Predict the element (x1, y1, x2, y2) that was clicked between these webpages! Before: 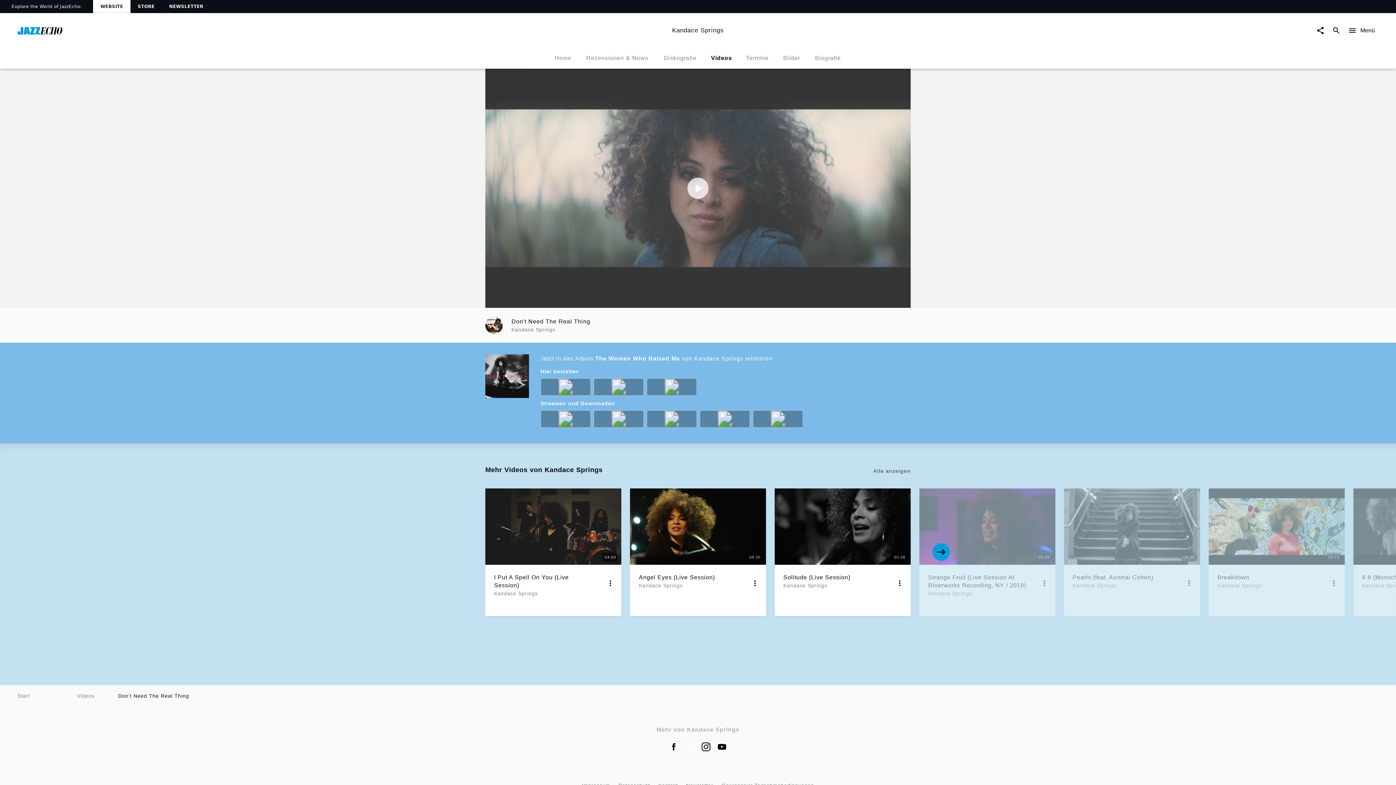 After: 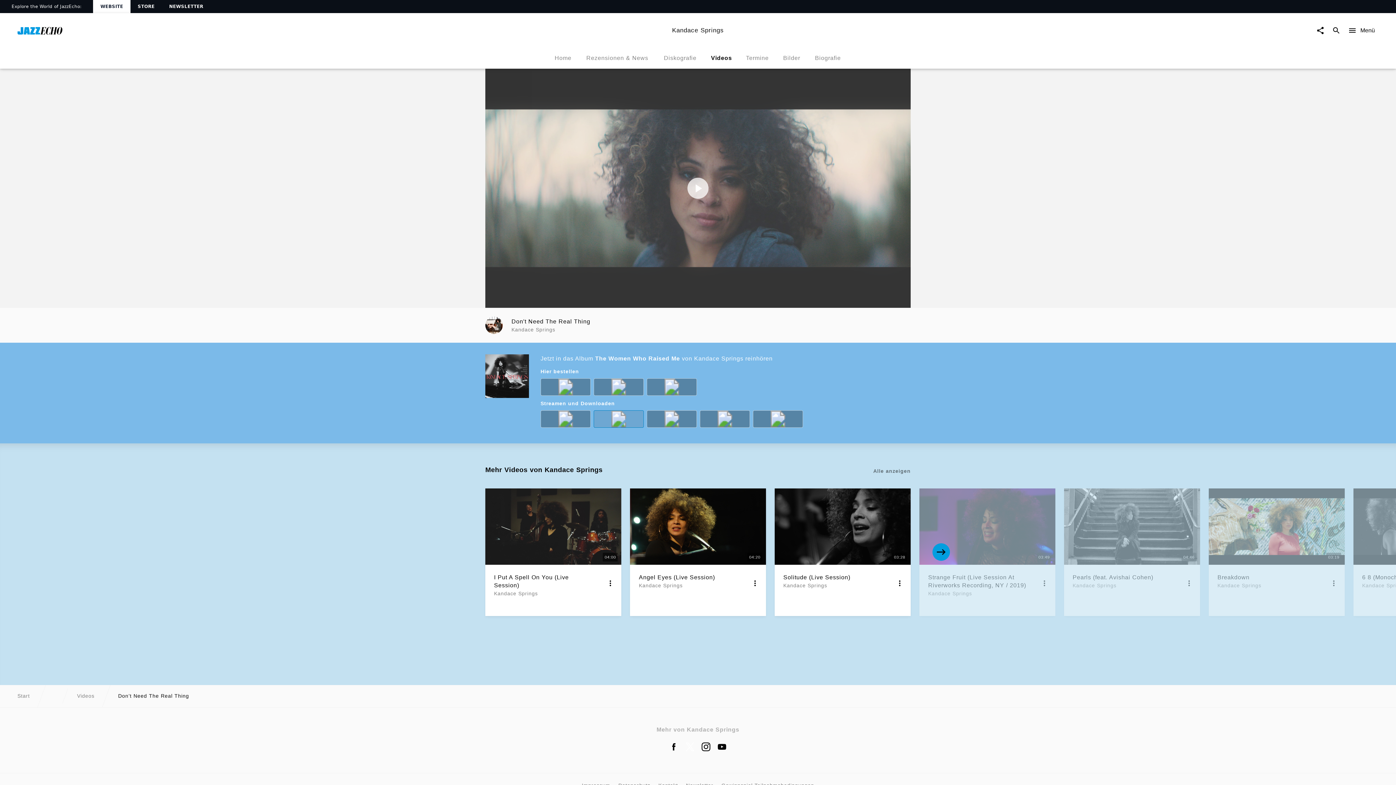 Action: bbox: (593, 410, 646, 430)